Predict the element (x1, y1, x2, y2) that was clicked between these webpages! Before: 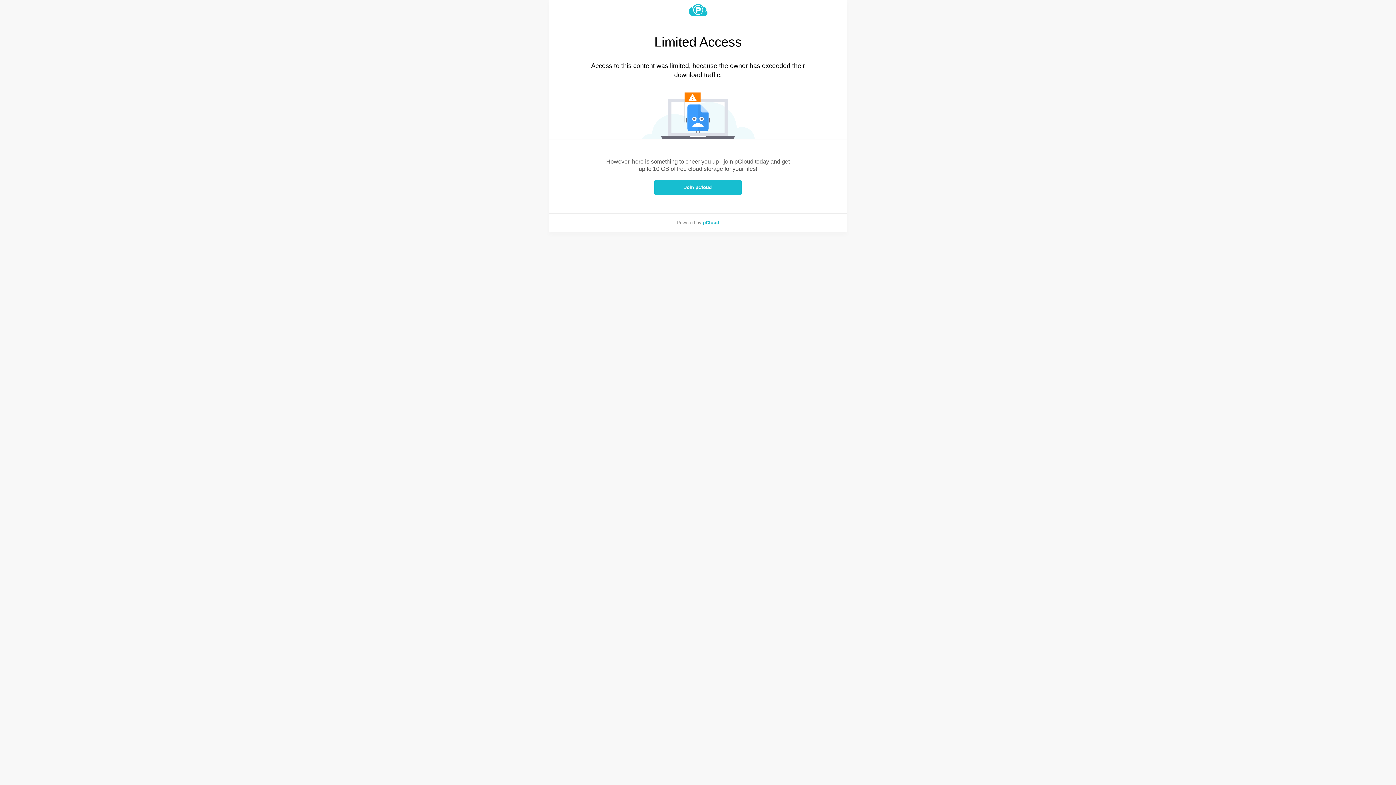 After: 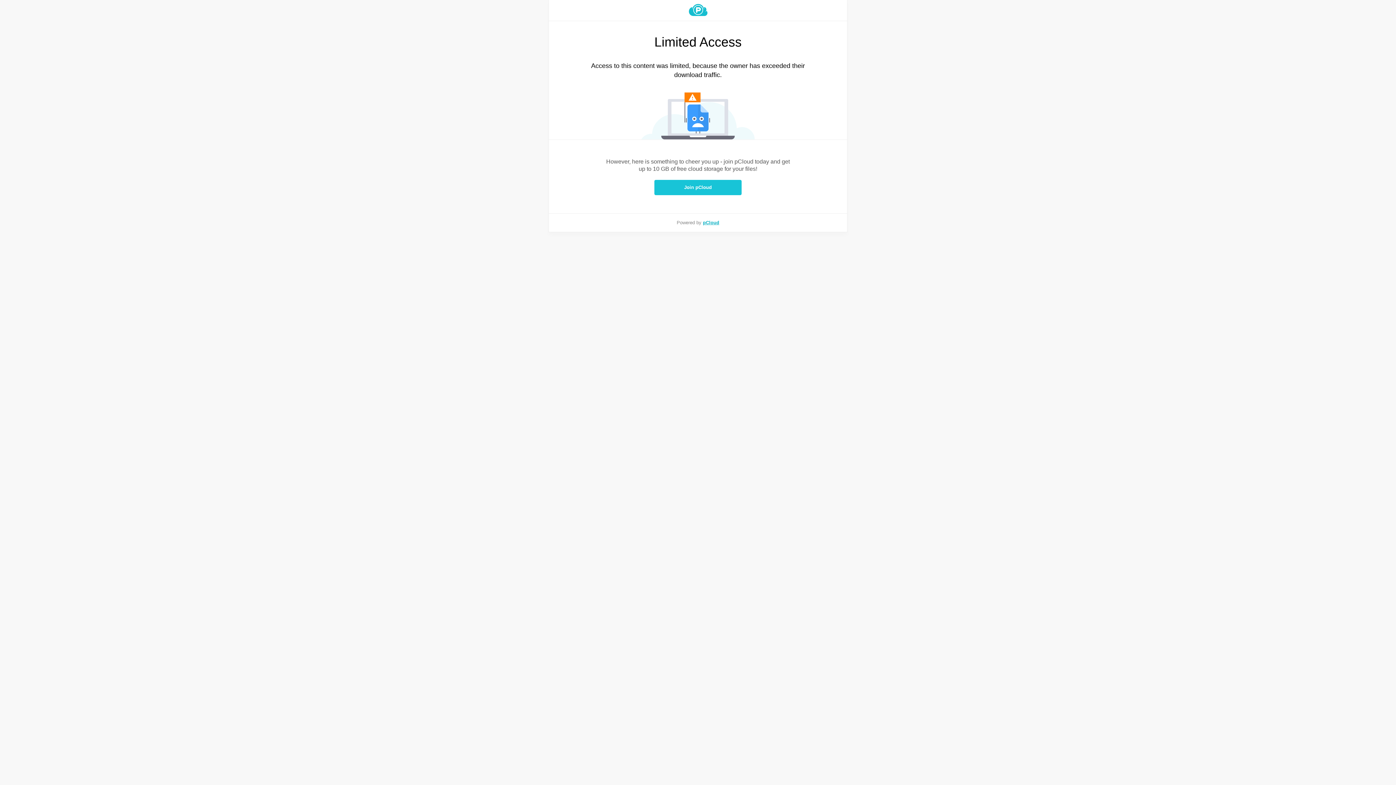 Action: label: Join pCloud bbox: (654, 180, 741, 195)